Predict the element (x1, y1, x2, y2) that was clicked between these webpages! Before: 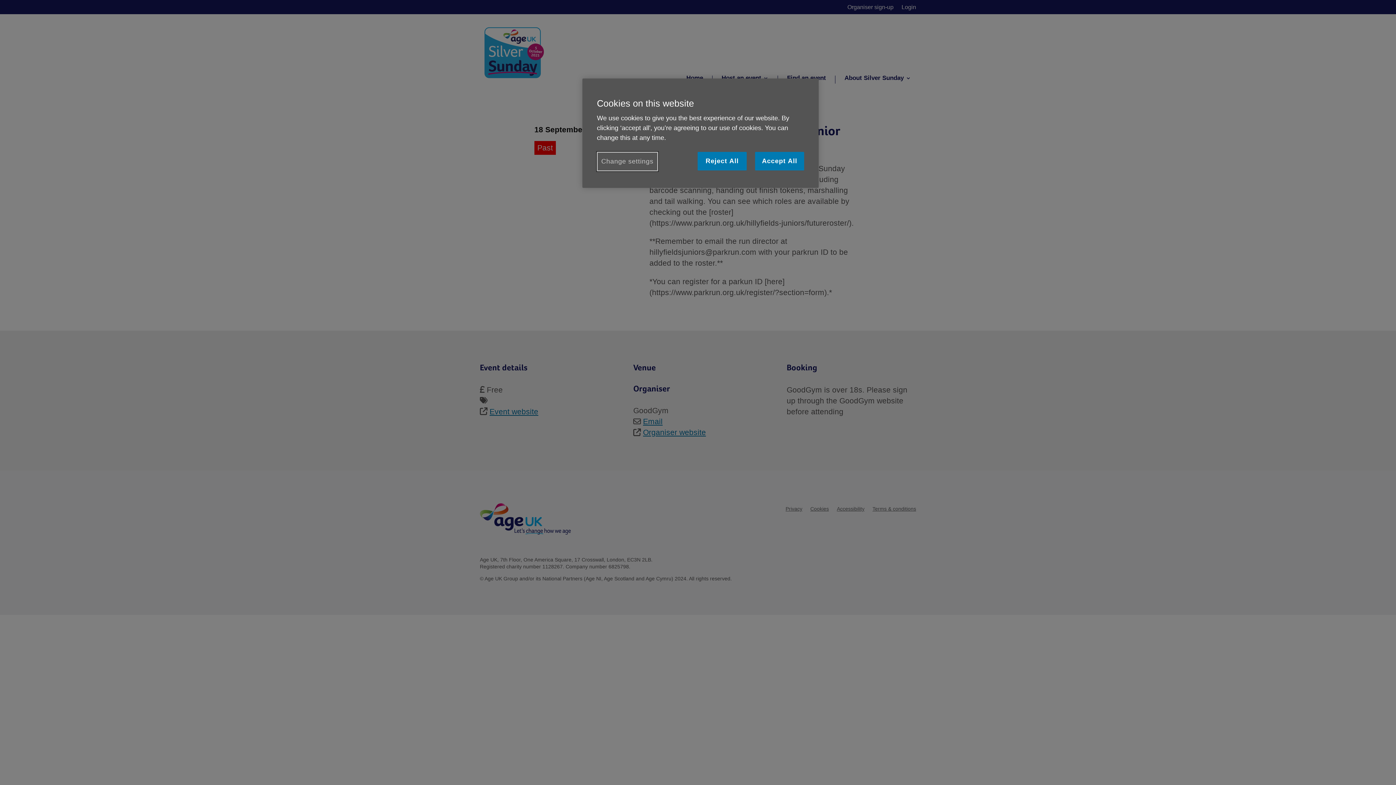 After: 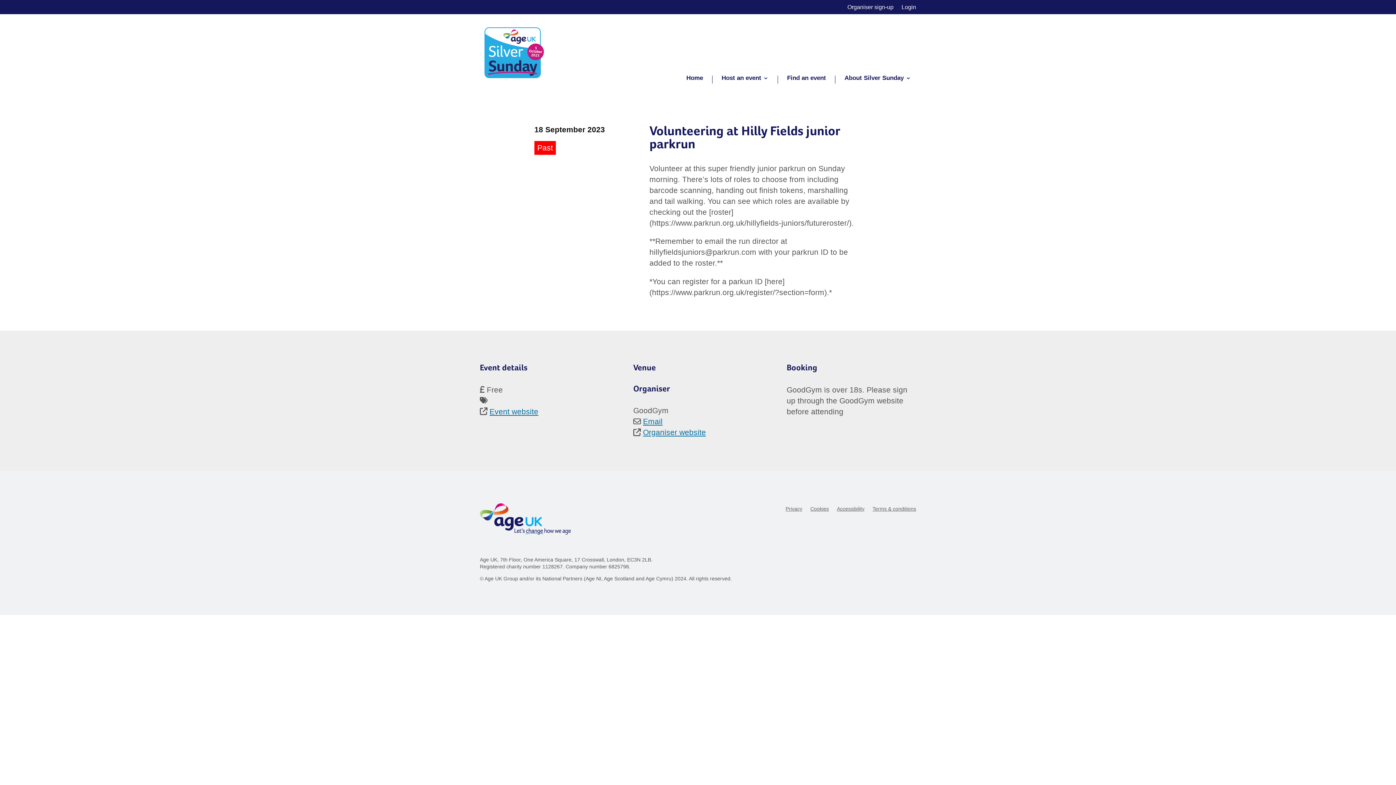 Action: label: Accept All bbox: (755, 152, 804, 170)